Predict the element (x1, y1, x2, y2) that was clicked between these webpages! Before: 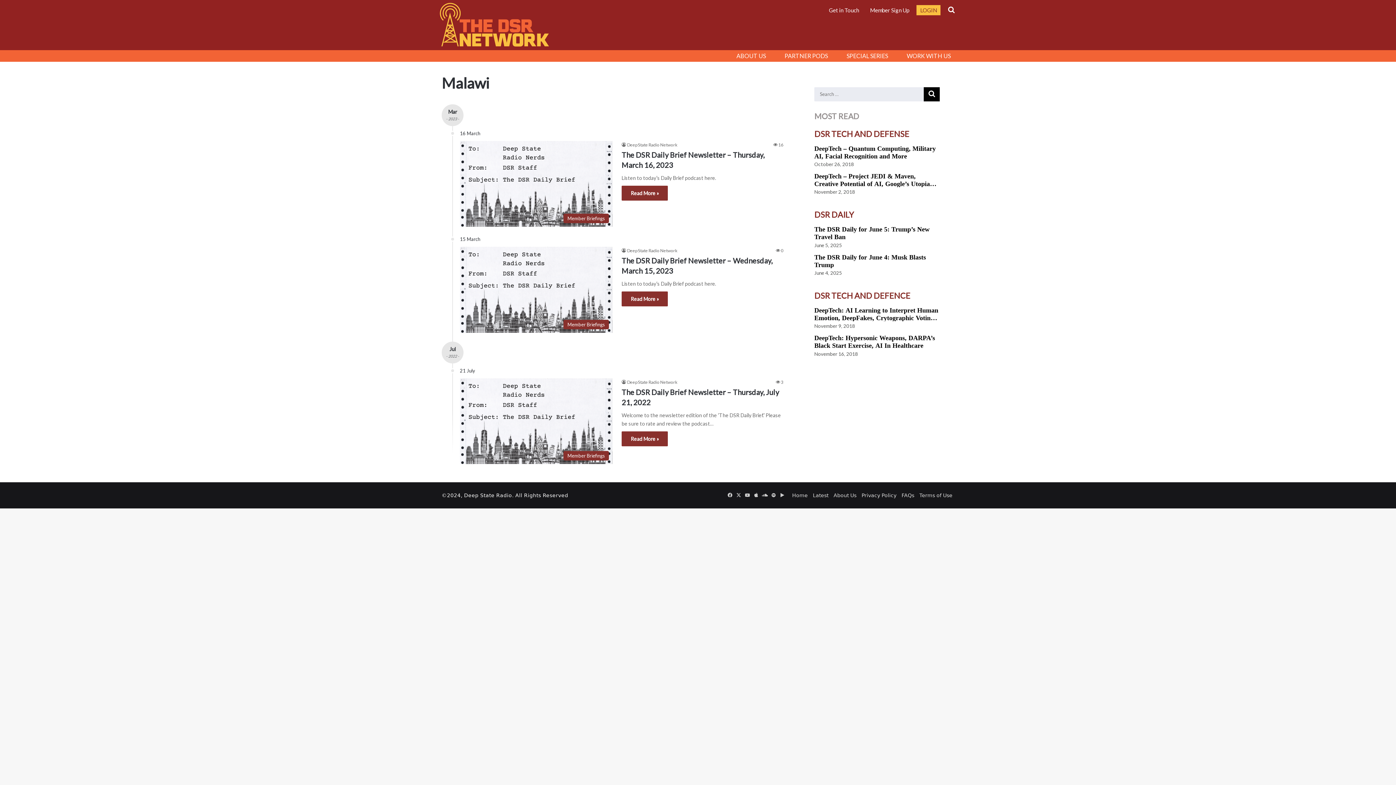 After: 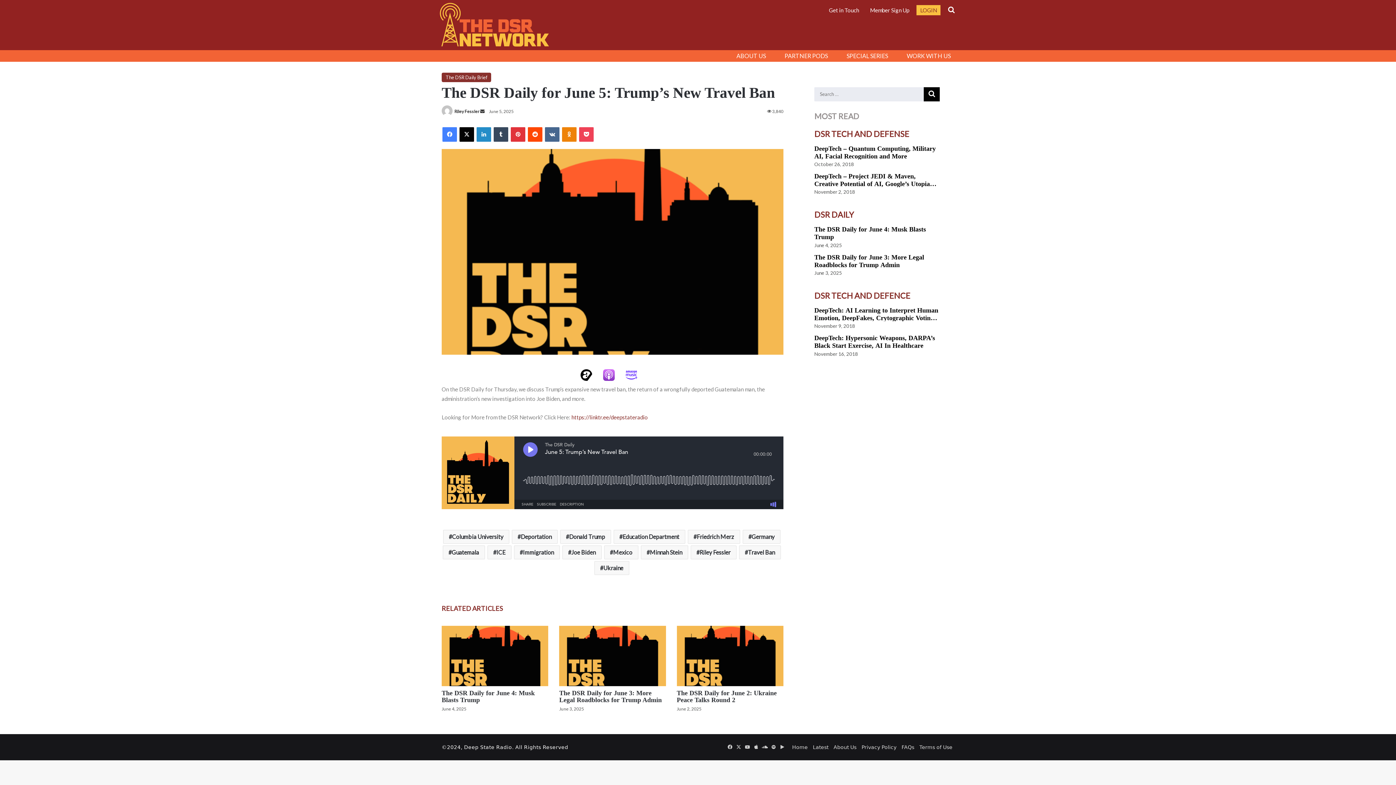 Action: bbox: (814, 225, 940, 240) label: The DSR Daily for June 5: Trump’s New Travel Ban